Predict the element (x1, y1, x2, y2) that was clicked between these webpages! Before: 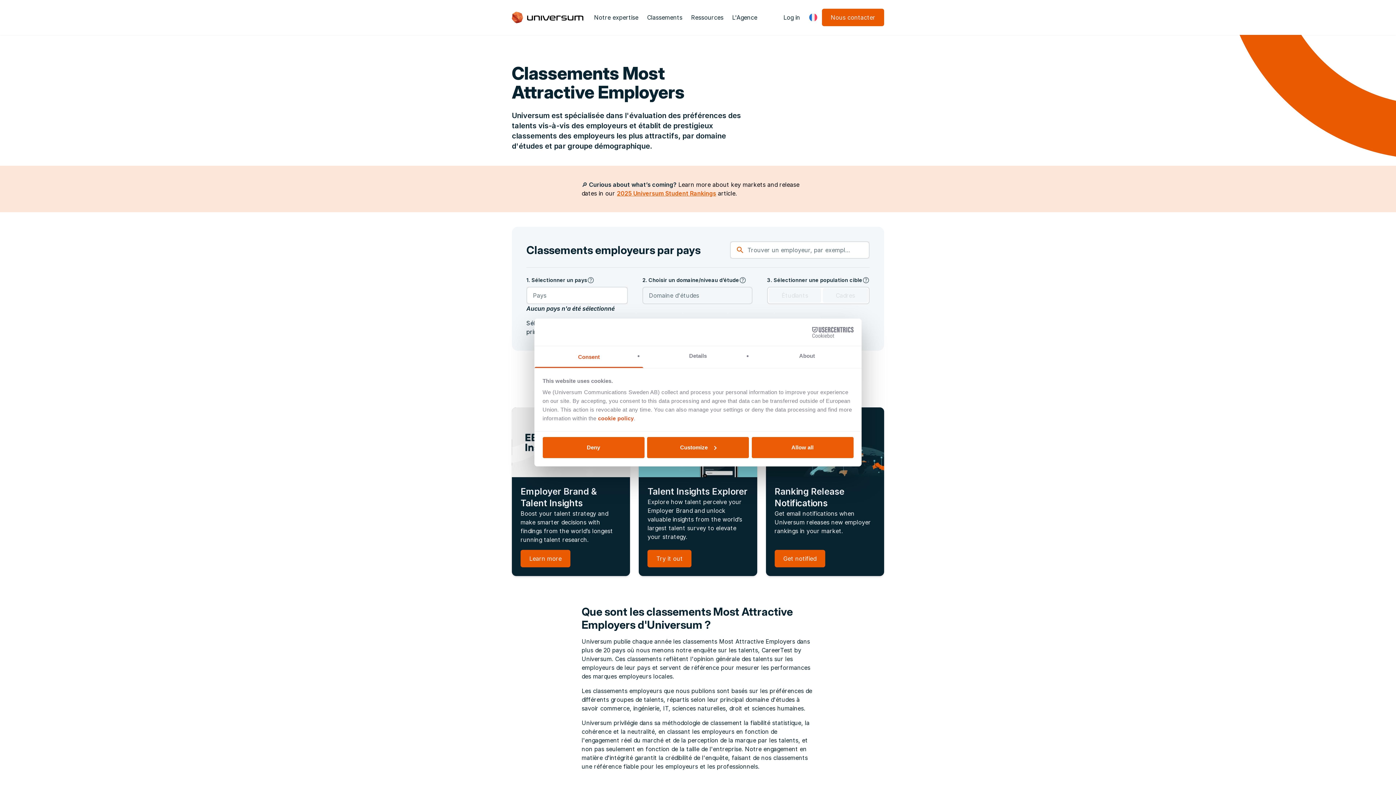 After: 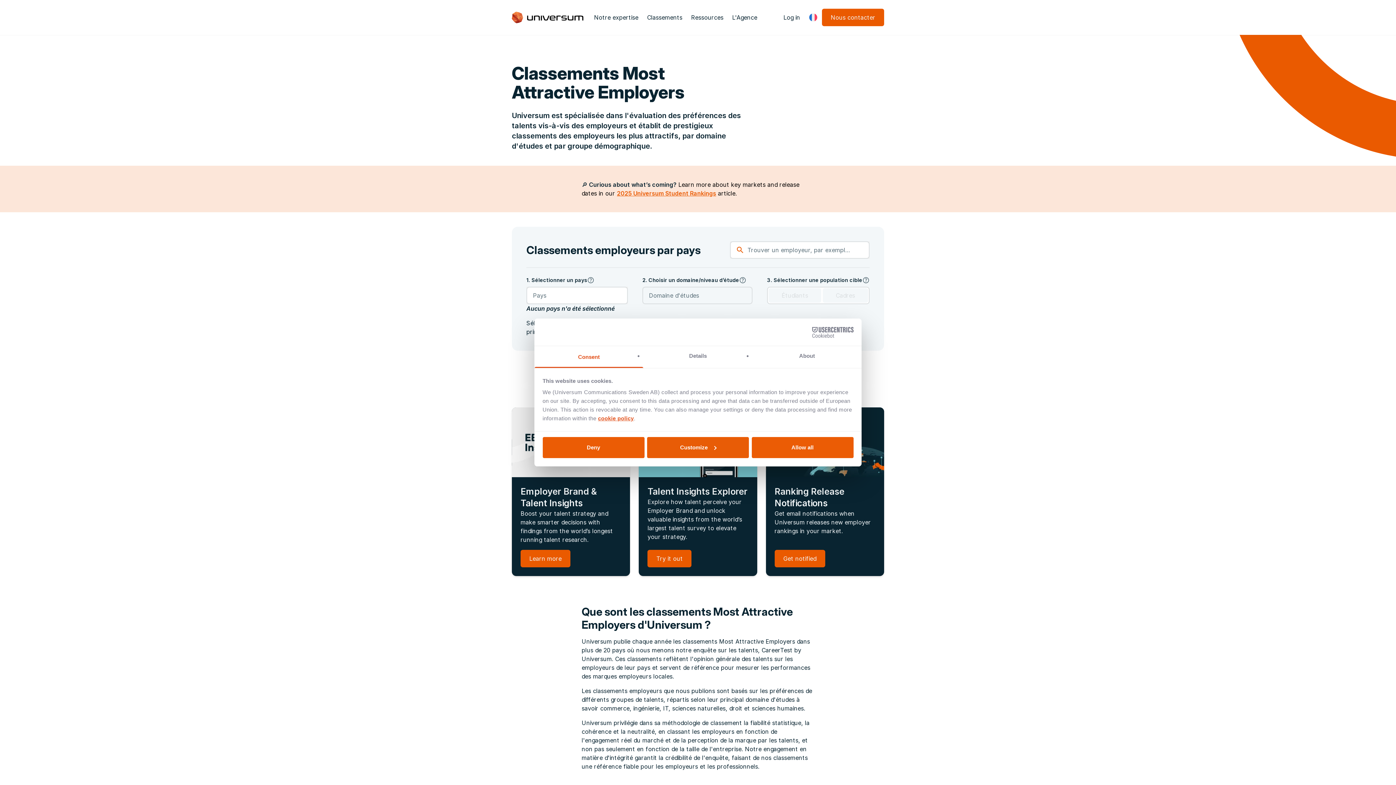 Action: bbox: (598, 415, 634, 421) label: cookie policy